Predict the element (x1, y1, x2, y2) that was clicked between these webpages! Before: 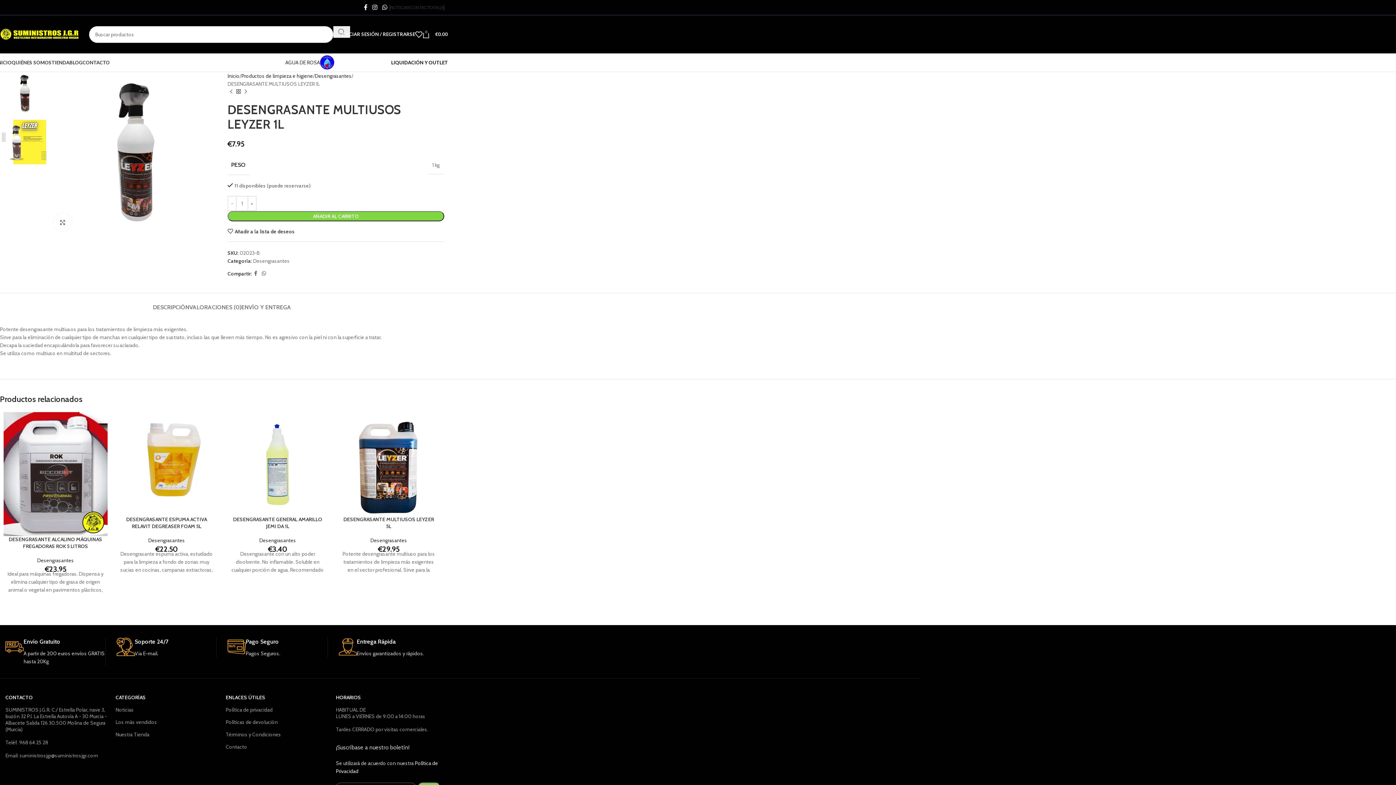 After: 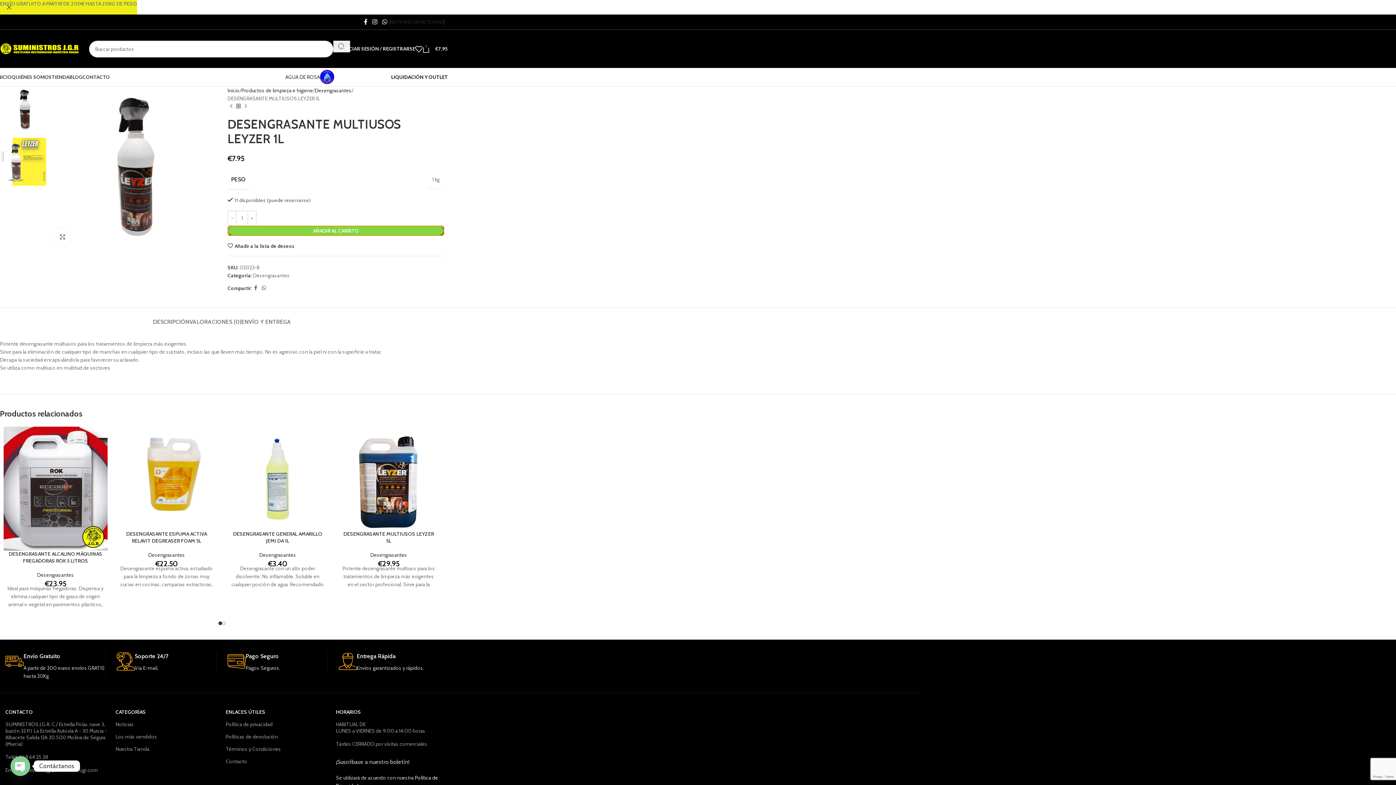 Action: label: AÑADIR AL CARRITO bbox: (227, 211, 444, 221)